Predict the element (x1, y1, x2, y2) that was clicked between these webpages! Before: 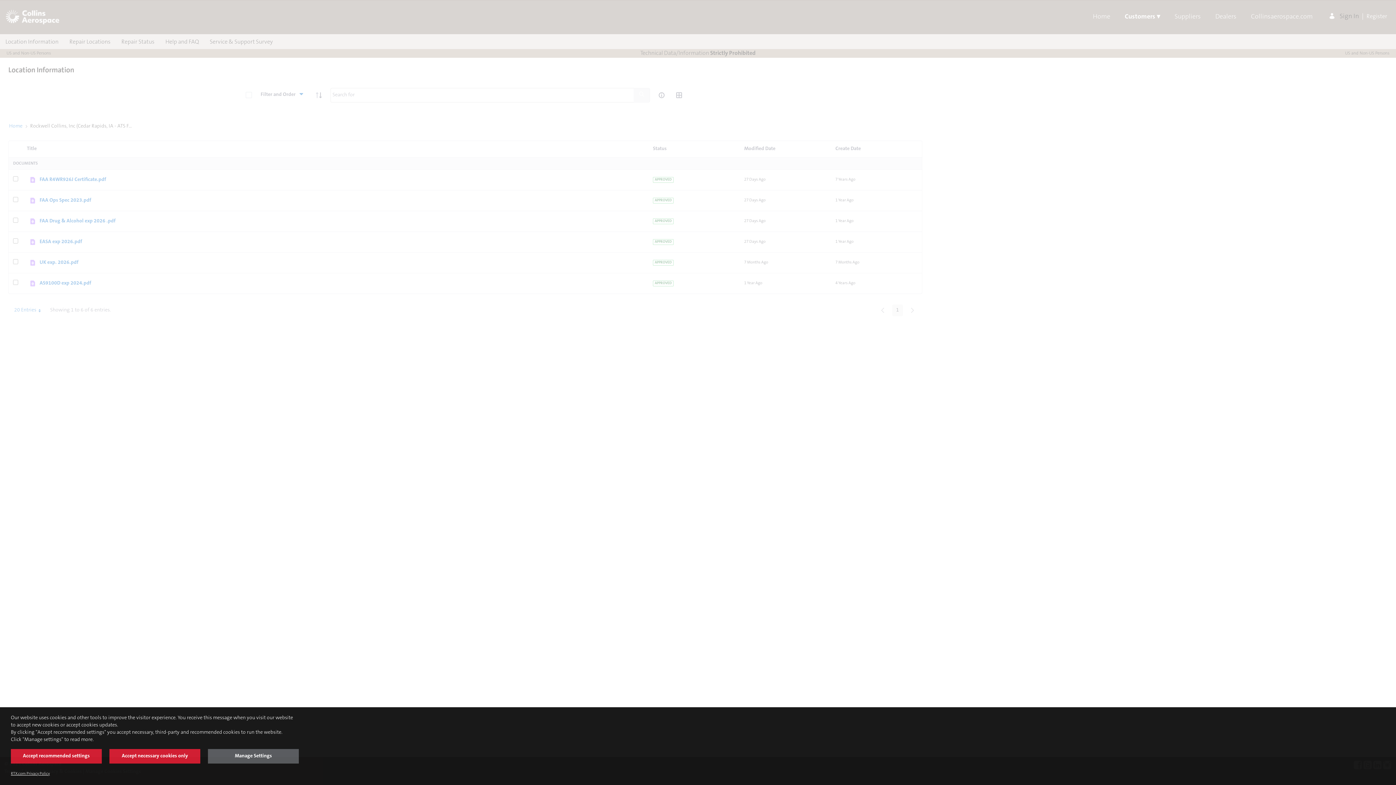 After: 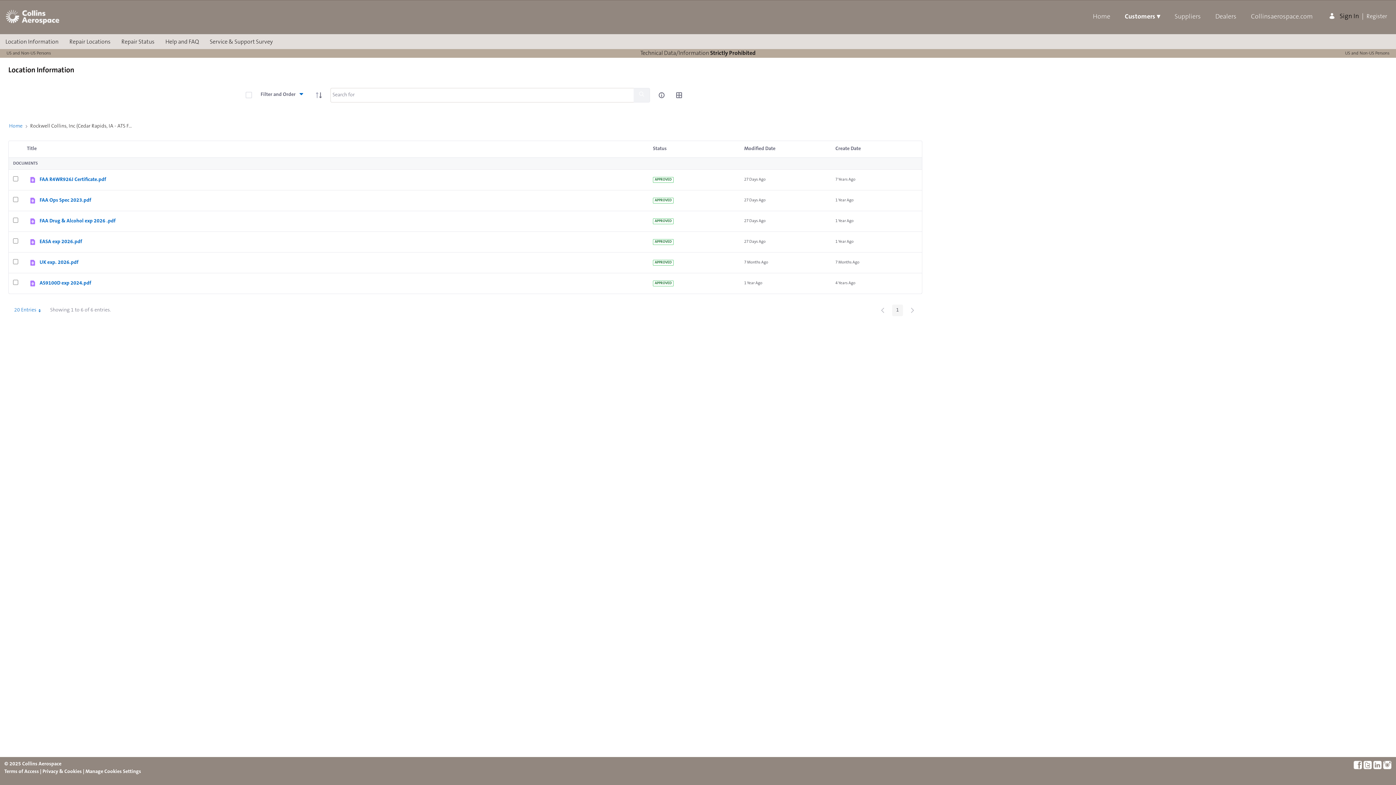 Action: label: Accept recommended settings bbox: (10, 749, 101, 764)